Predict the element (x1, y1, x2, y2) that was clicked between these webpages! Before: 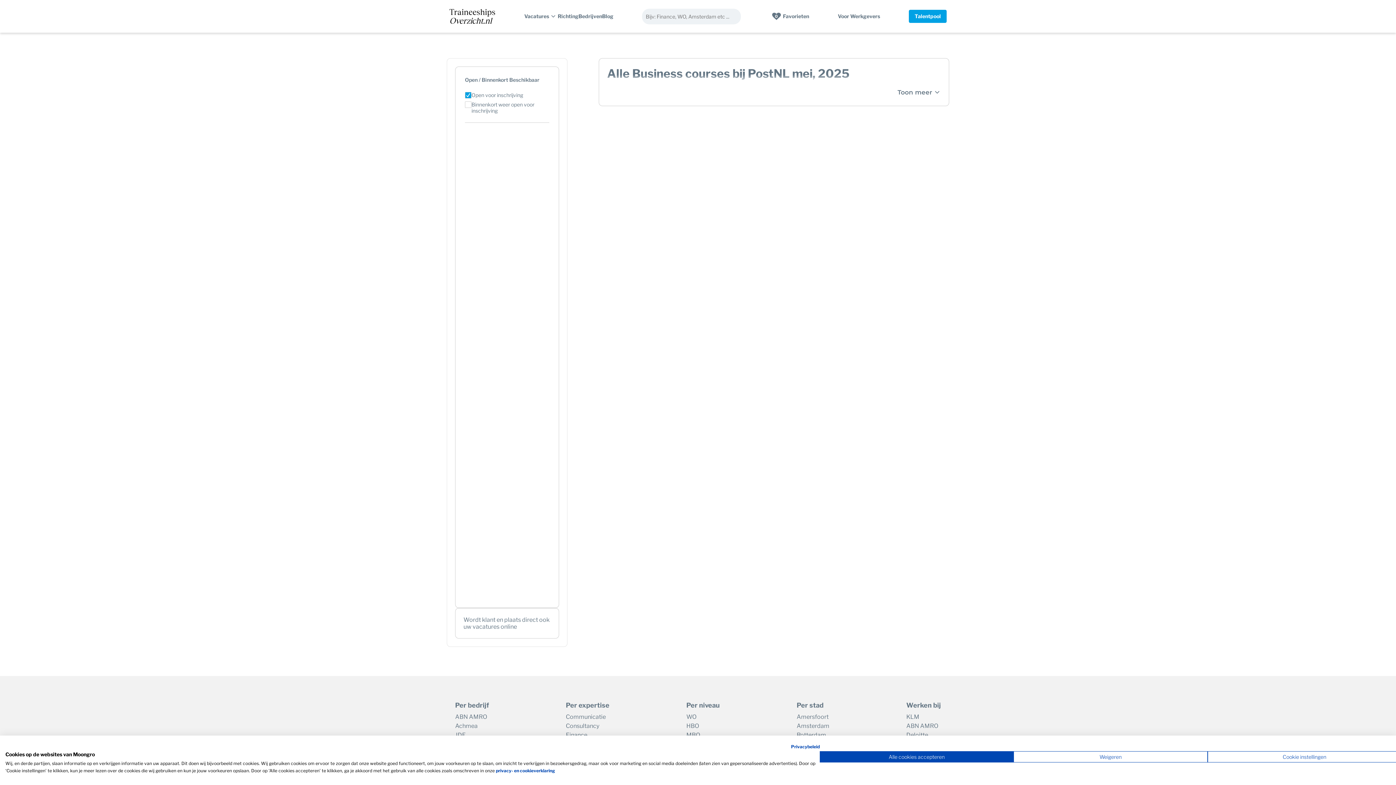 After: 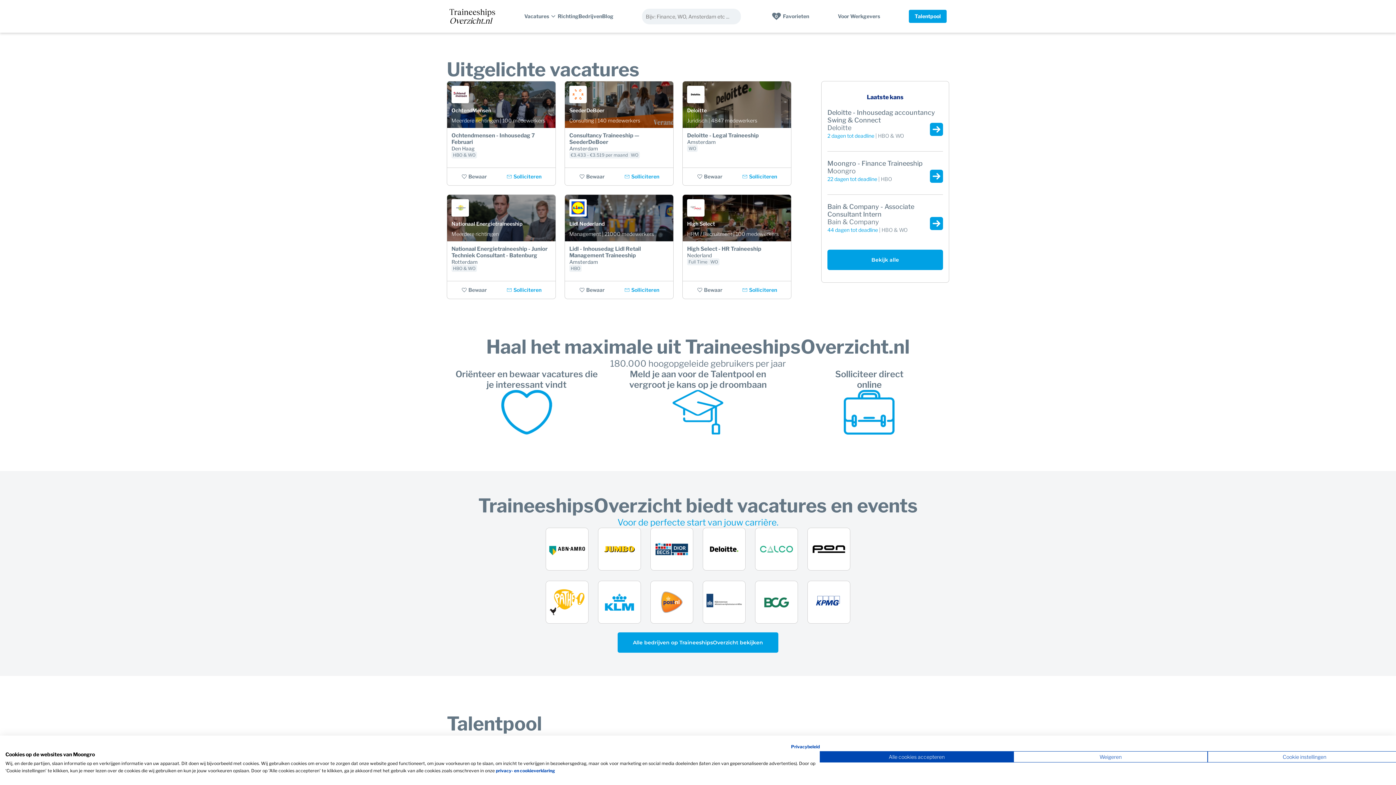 Action: bbox: (449, 7, 495, 25) label: Traineeships
Overzicht.nl